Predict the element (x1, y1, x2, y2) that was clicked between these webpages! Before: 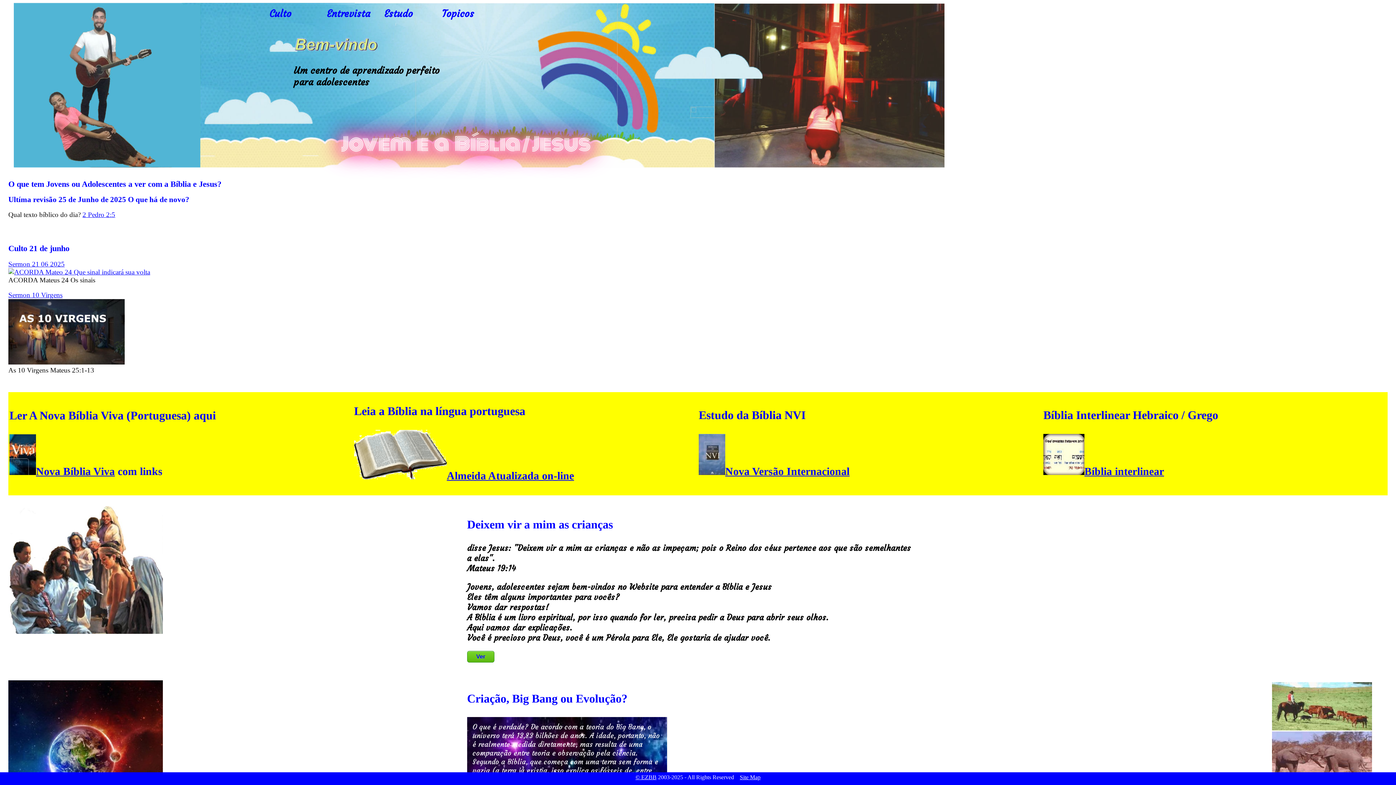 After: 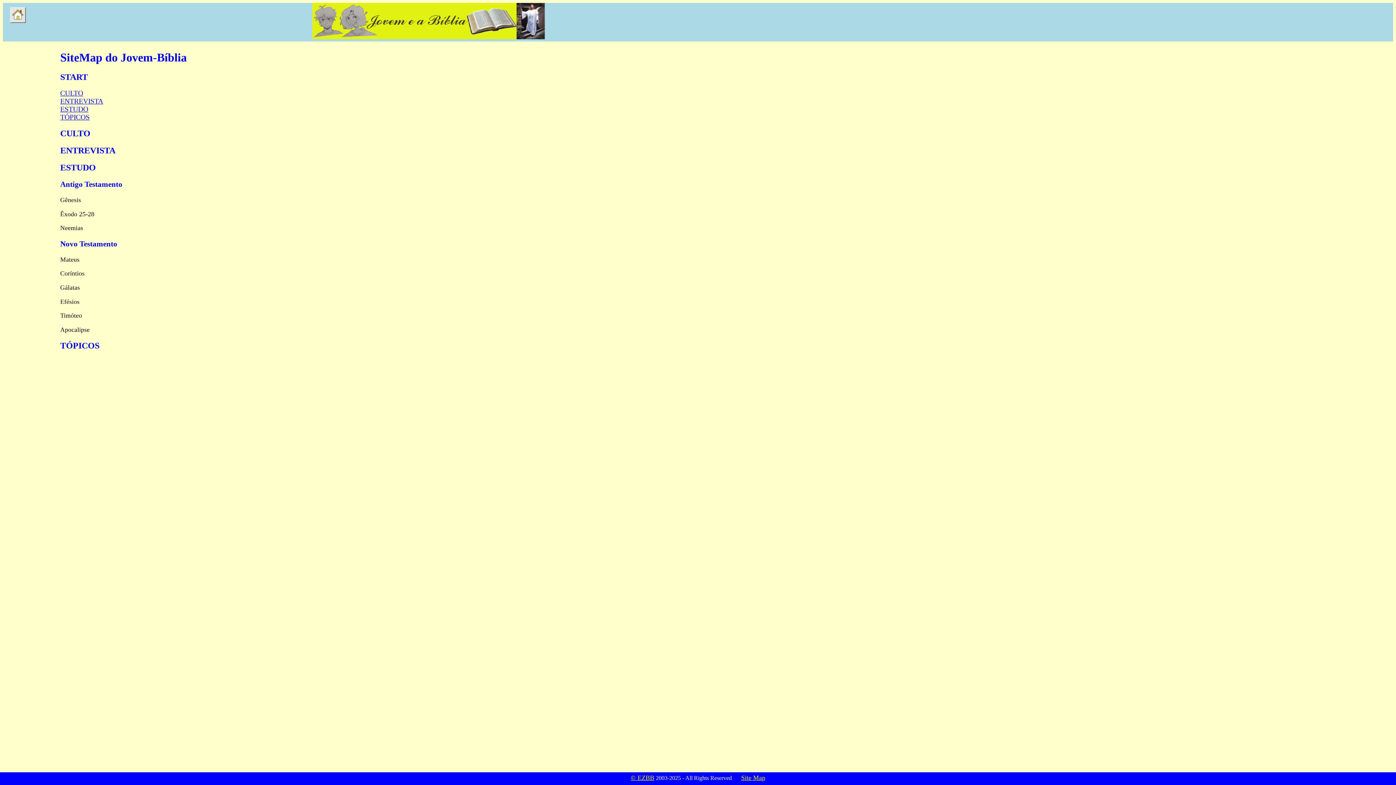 Action: bbox: (740, 774, 760, 780) label: Site Map